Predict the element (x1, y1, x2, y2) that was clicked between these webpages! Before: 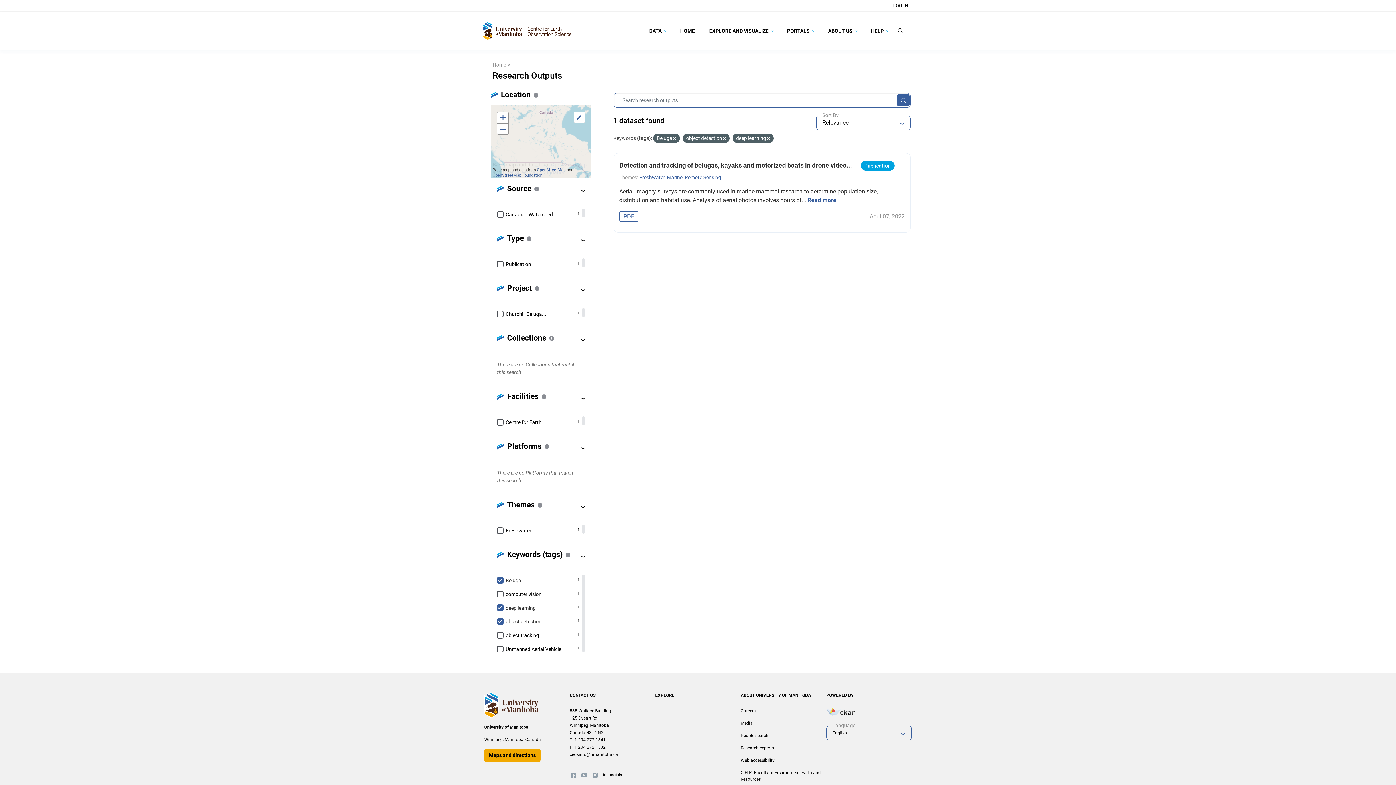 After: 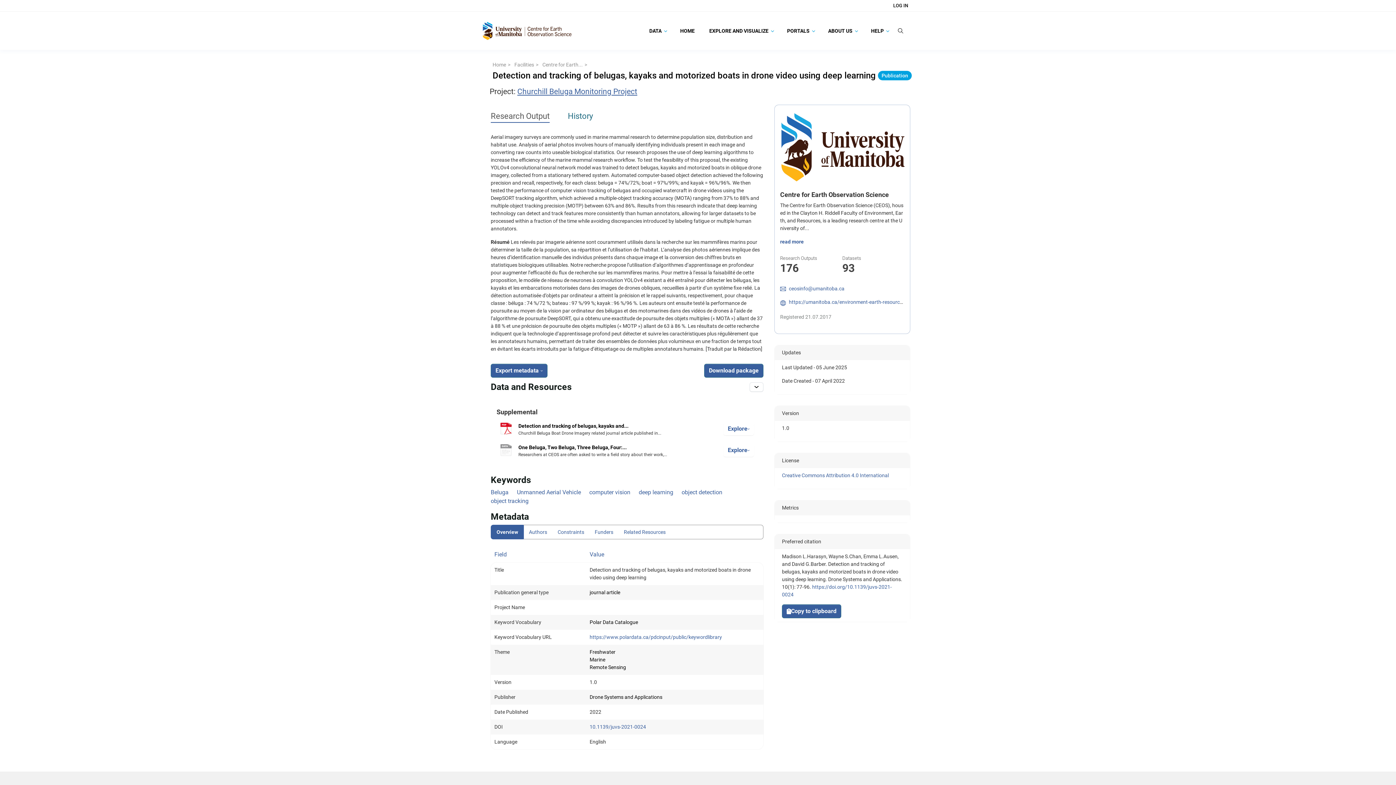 Action: bbox: (807, 196, 836, 203) label: Read more